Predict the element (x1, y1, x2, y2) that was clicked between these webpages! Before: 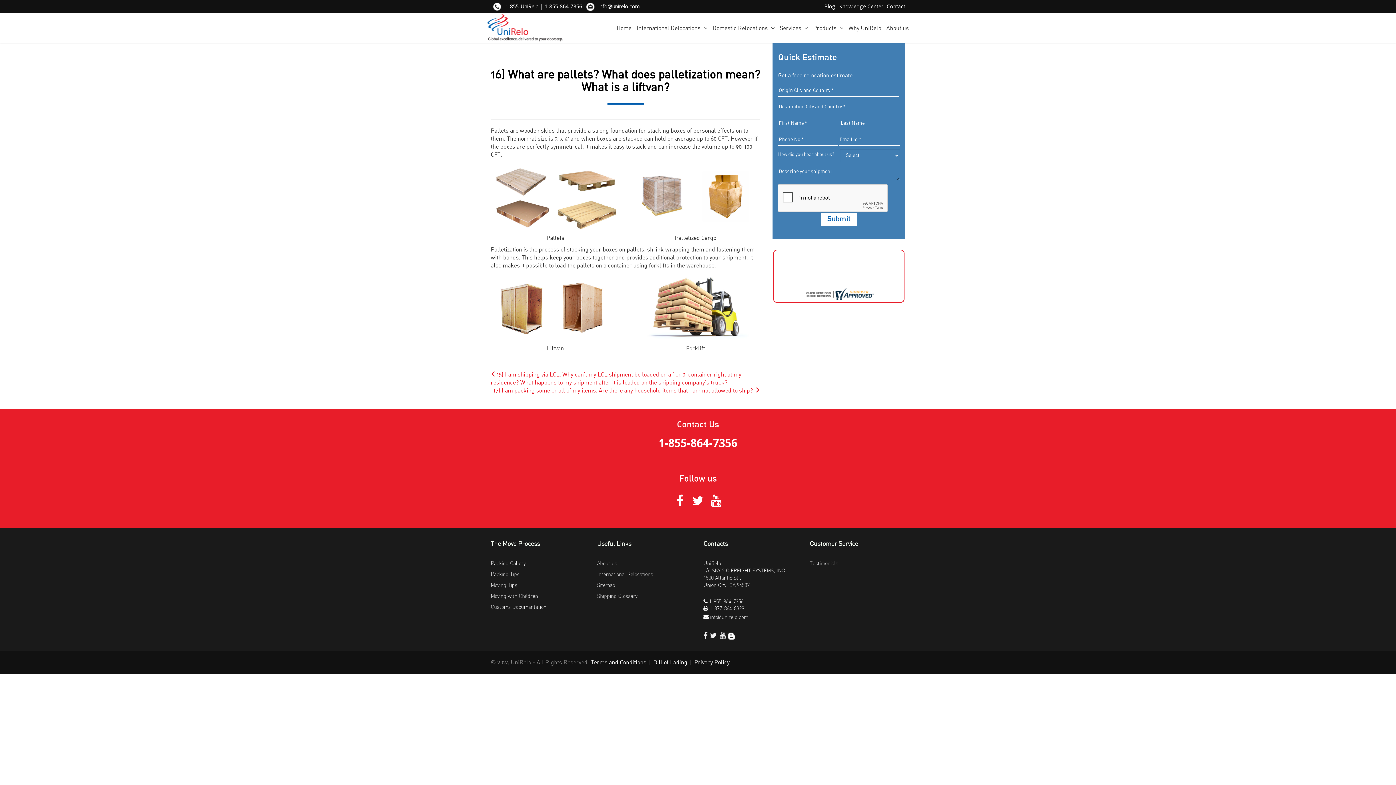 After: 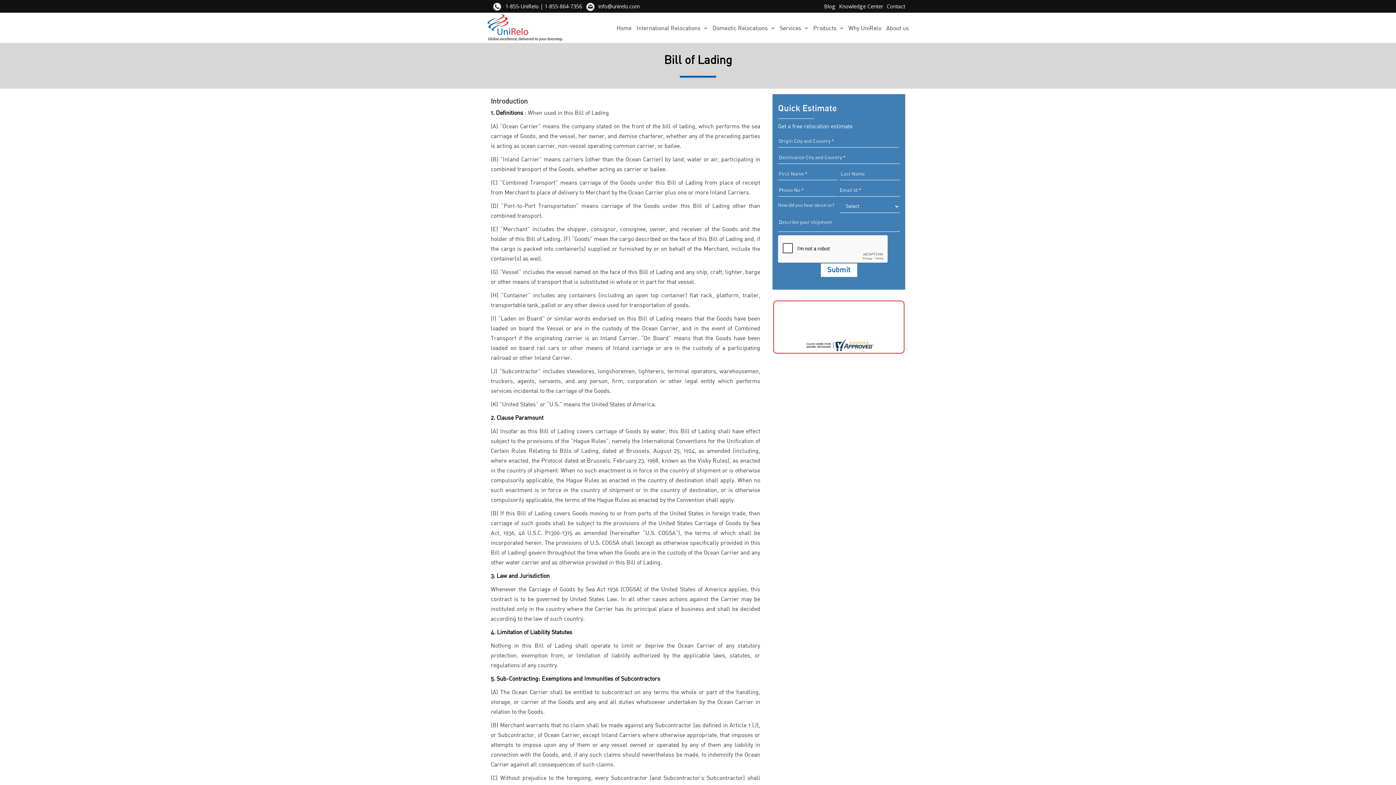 Action: label: Bill of Lading bbox: (653, 659, 687, 665)